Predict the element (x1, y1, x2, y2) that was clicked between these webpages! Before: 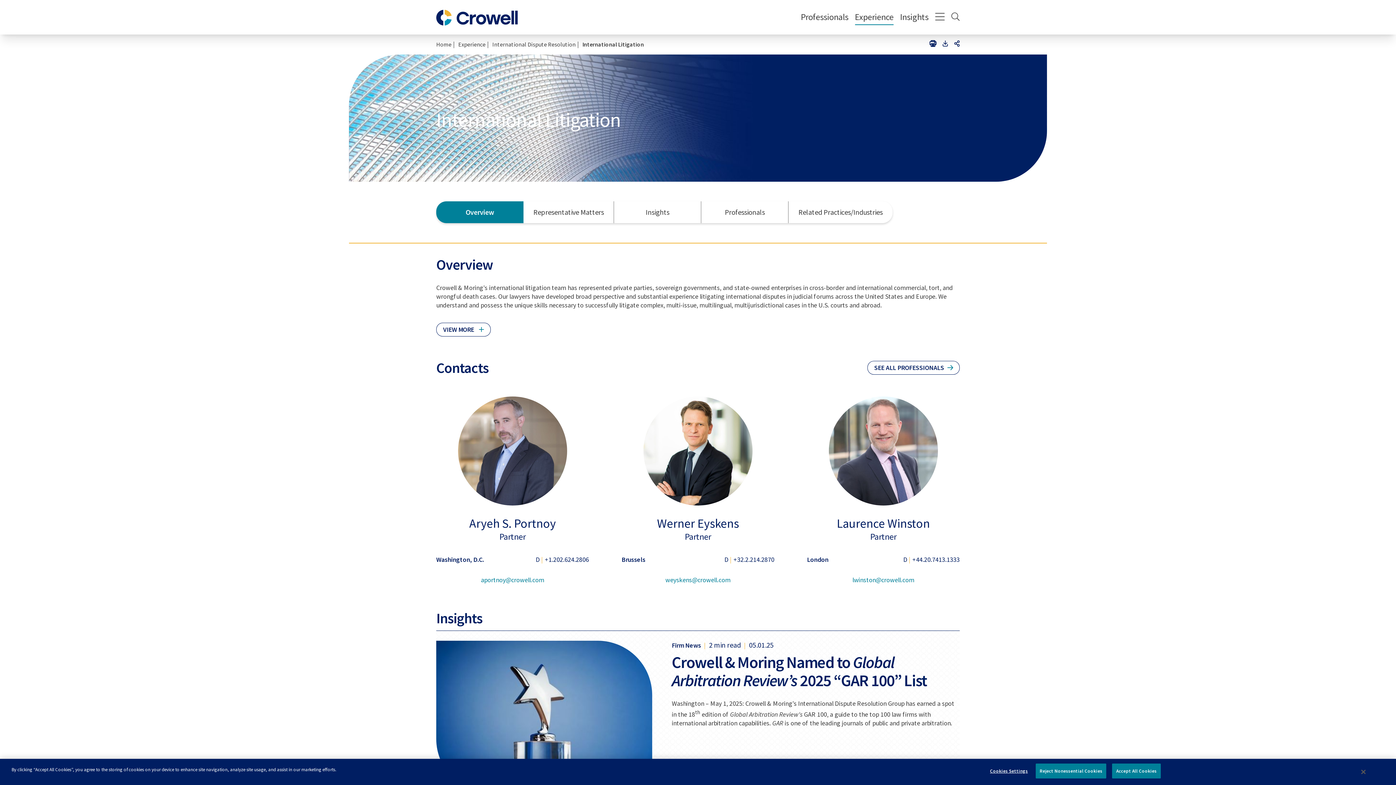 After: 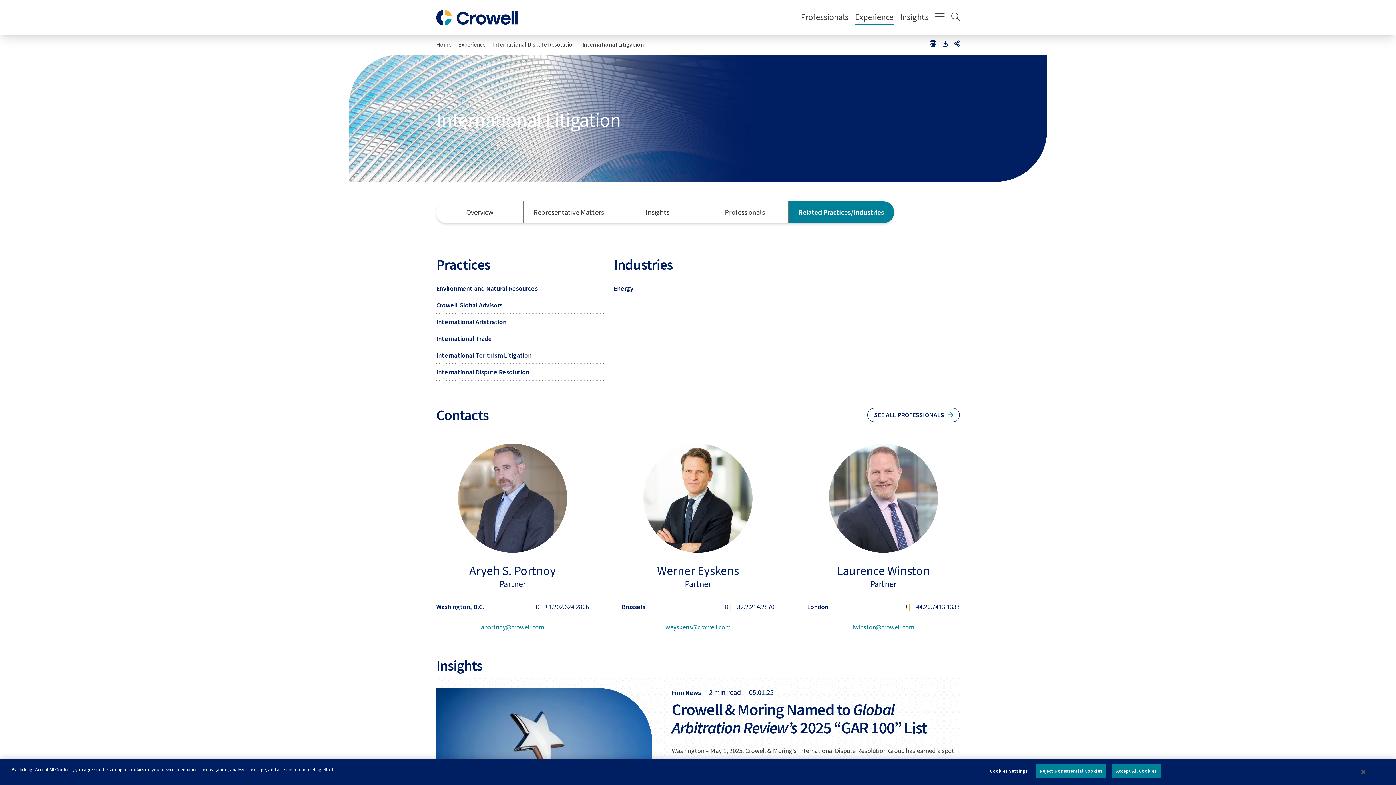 Action: bbox: (788, 201, 892, 223) label: Related Practices/Industries